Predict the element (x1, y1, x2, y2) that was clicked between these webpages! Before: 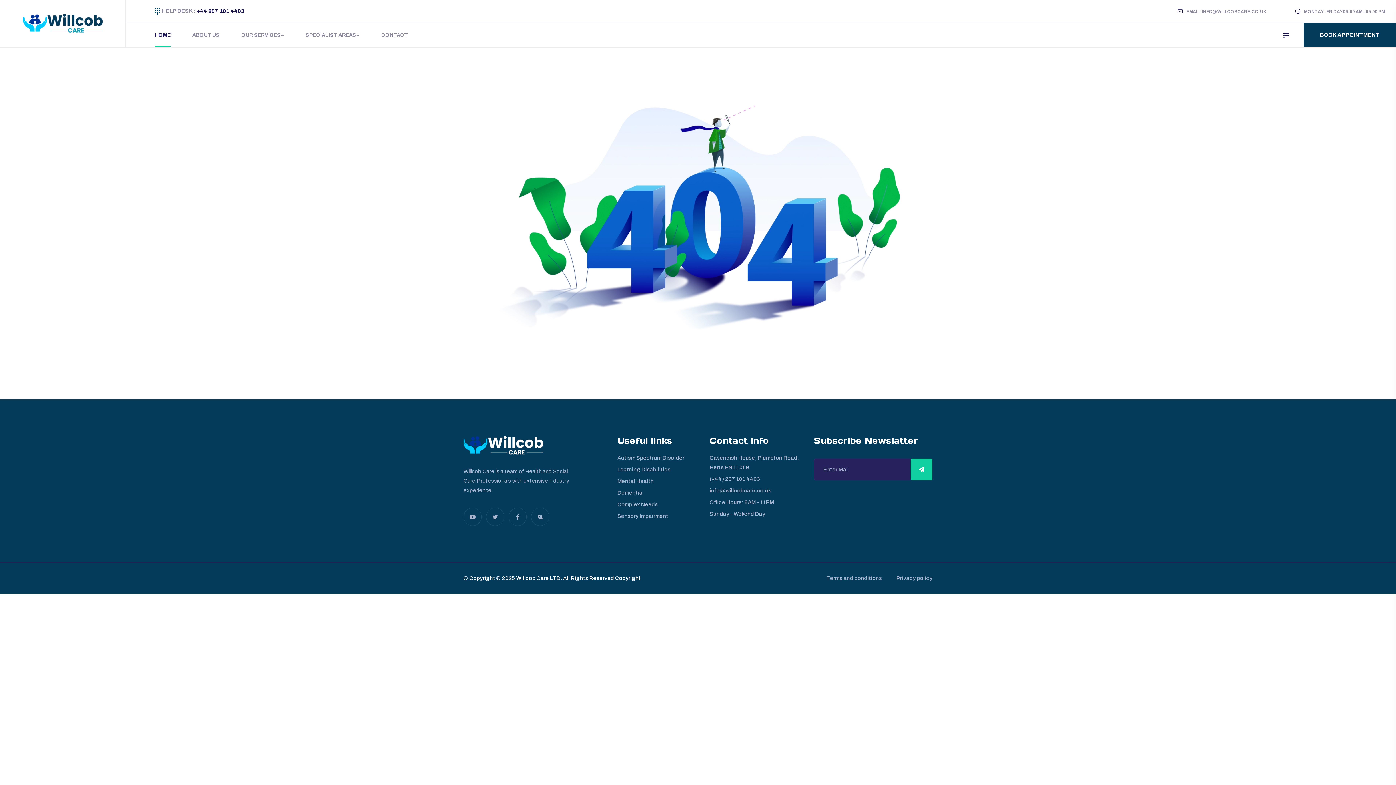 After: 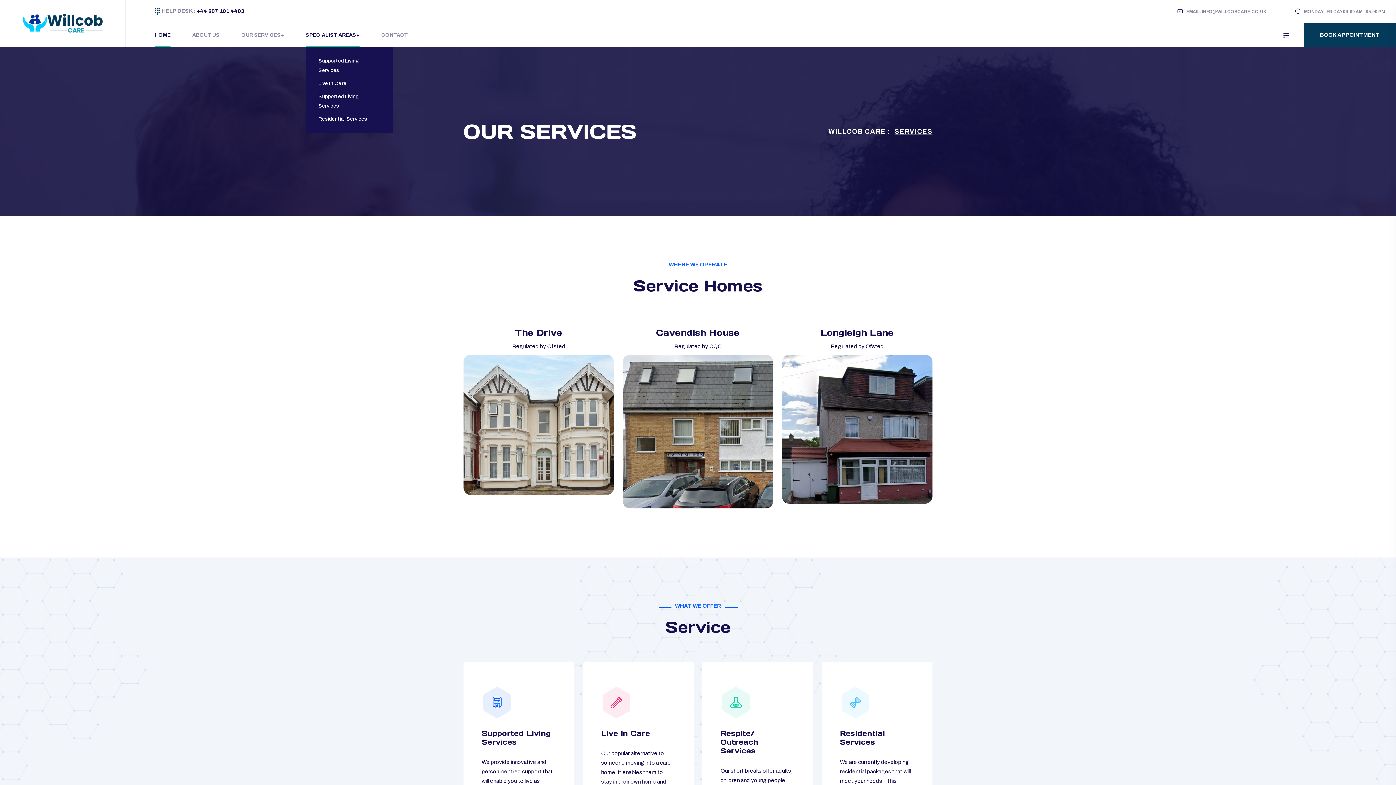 Action: label: SPECIALIST AREAS bbox: (305, 23, 359, 47)